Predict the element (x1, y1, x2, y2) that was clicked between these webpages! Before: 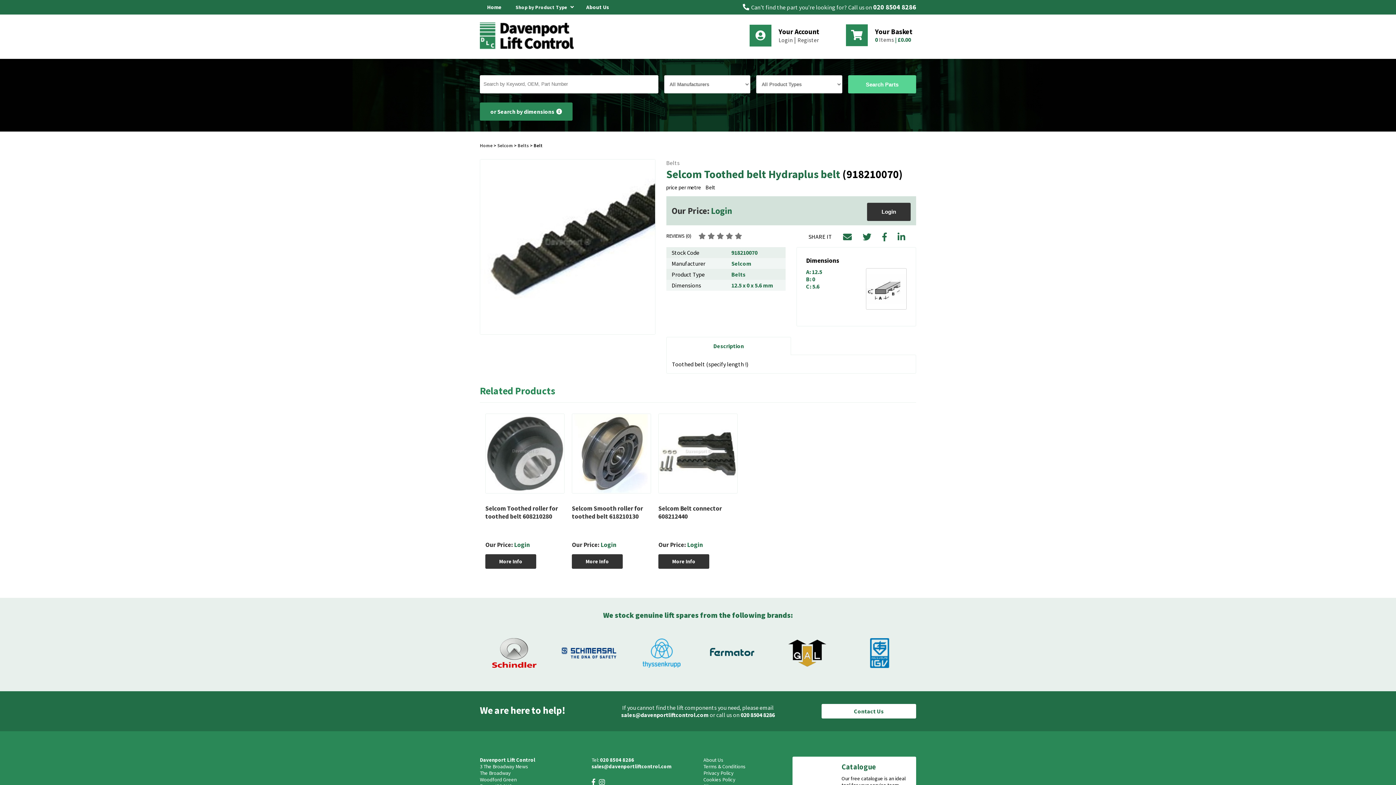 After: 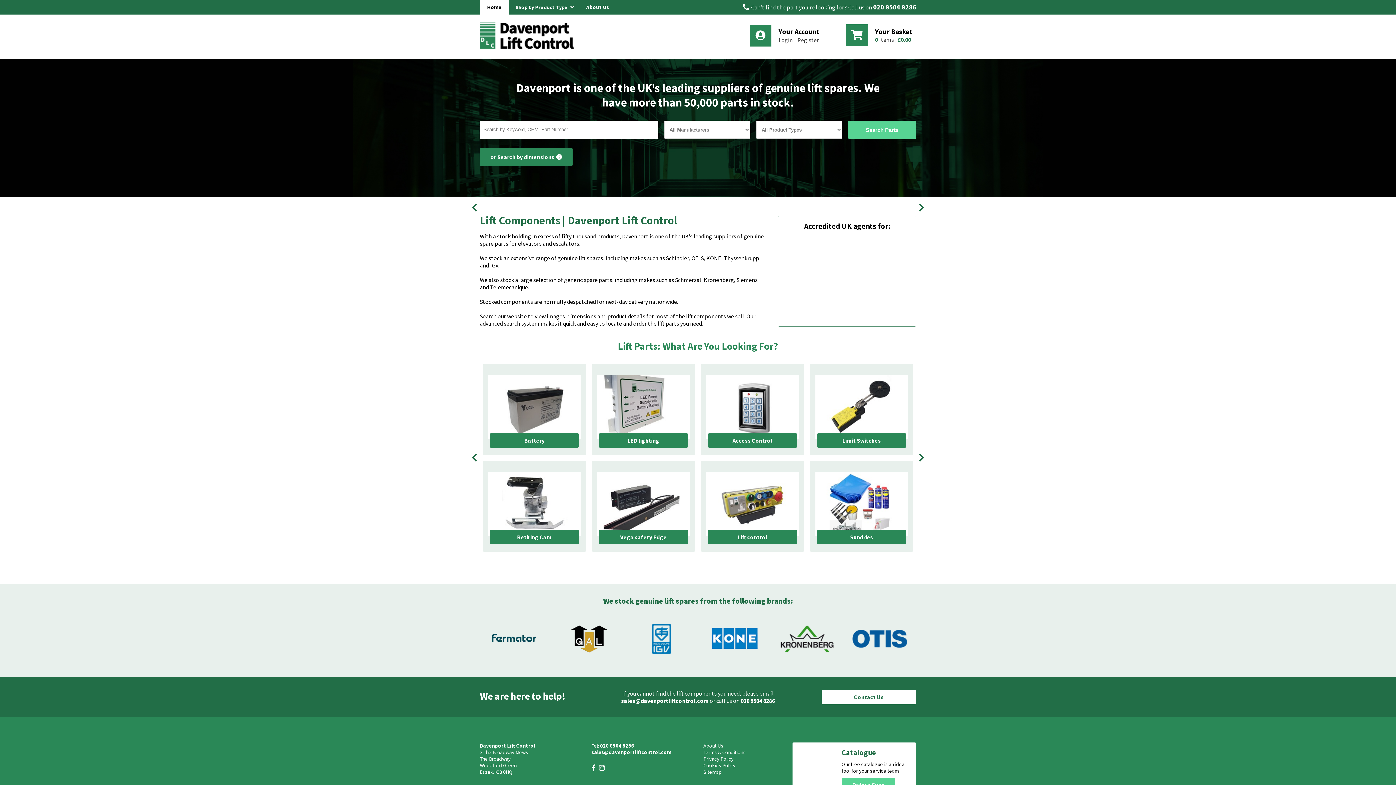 Action: label: Home bbox: (480, 142, 492, 148)